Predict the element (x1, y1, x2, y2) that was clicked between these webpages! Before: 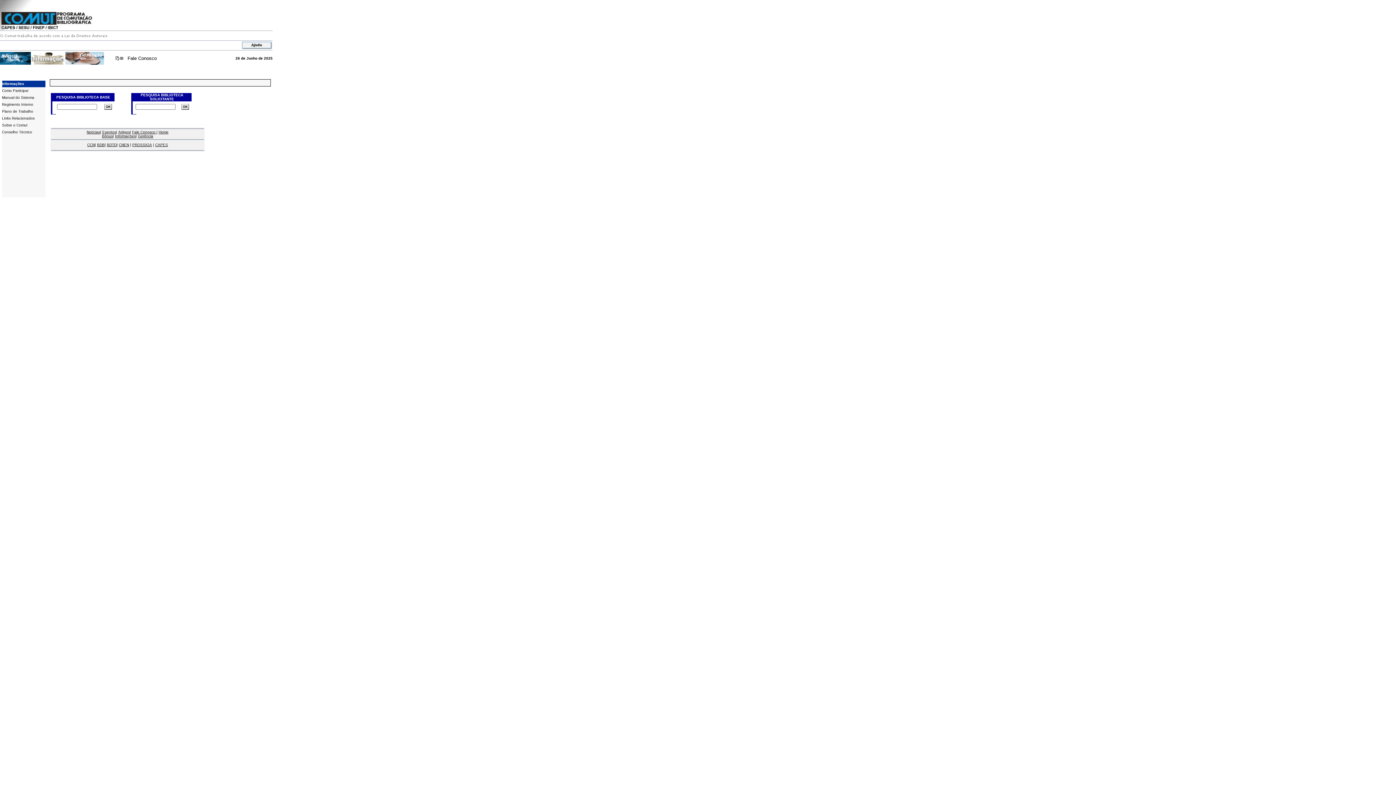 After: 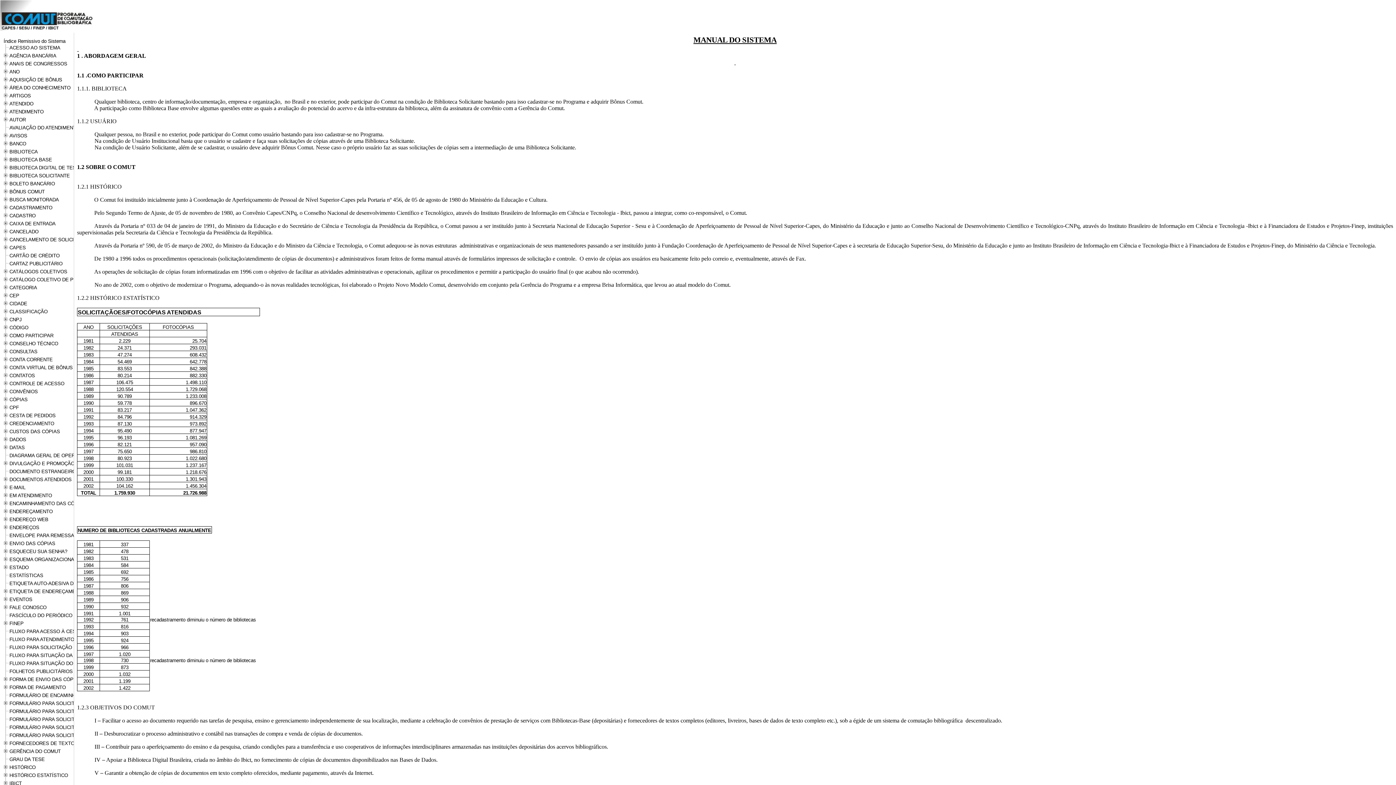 Action: label: Manual do Sistema bbox: (2, 95, 34, 99)